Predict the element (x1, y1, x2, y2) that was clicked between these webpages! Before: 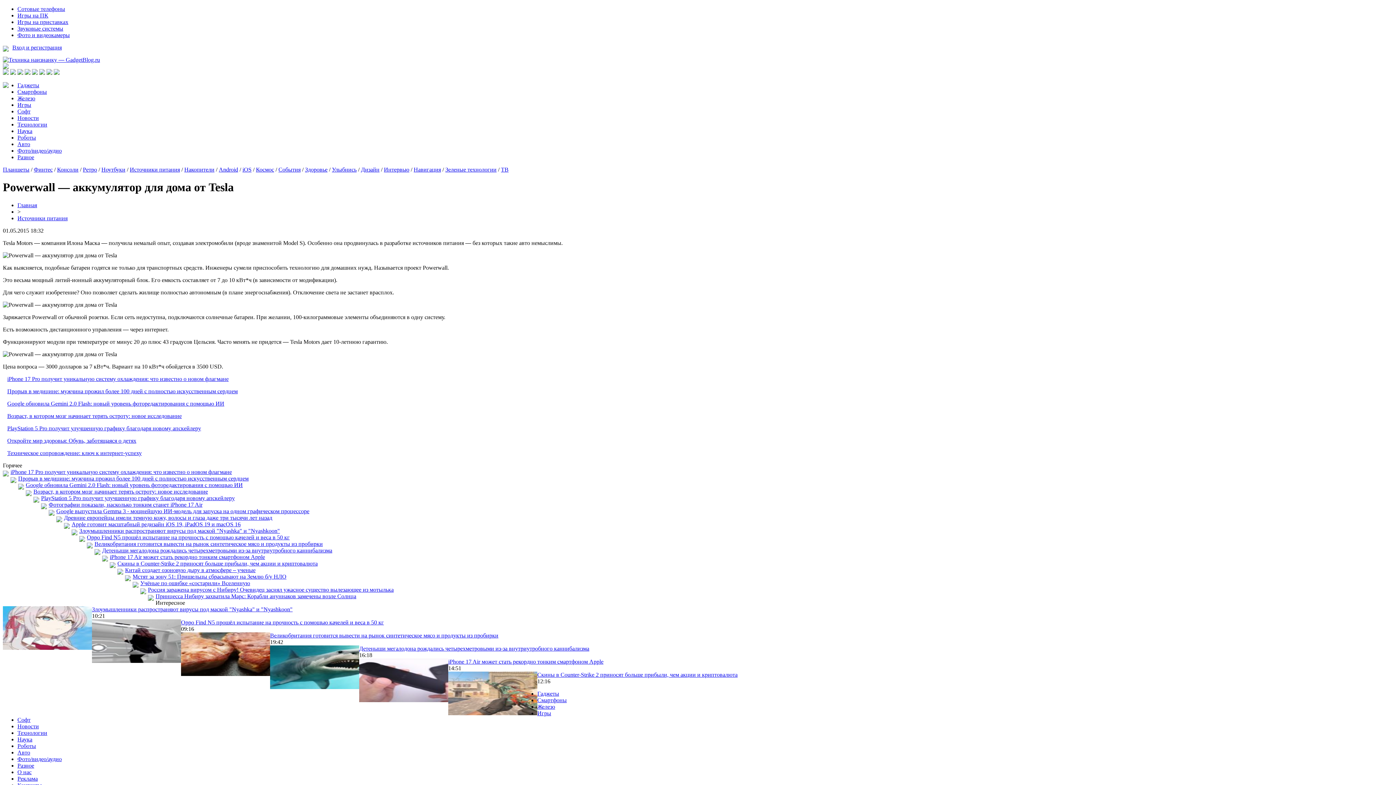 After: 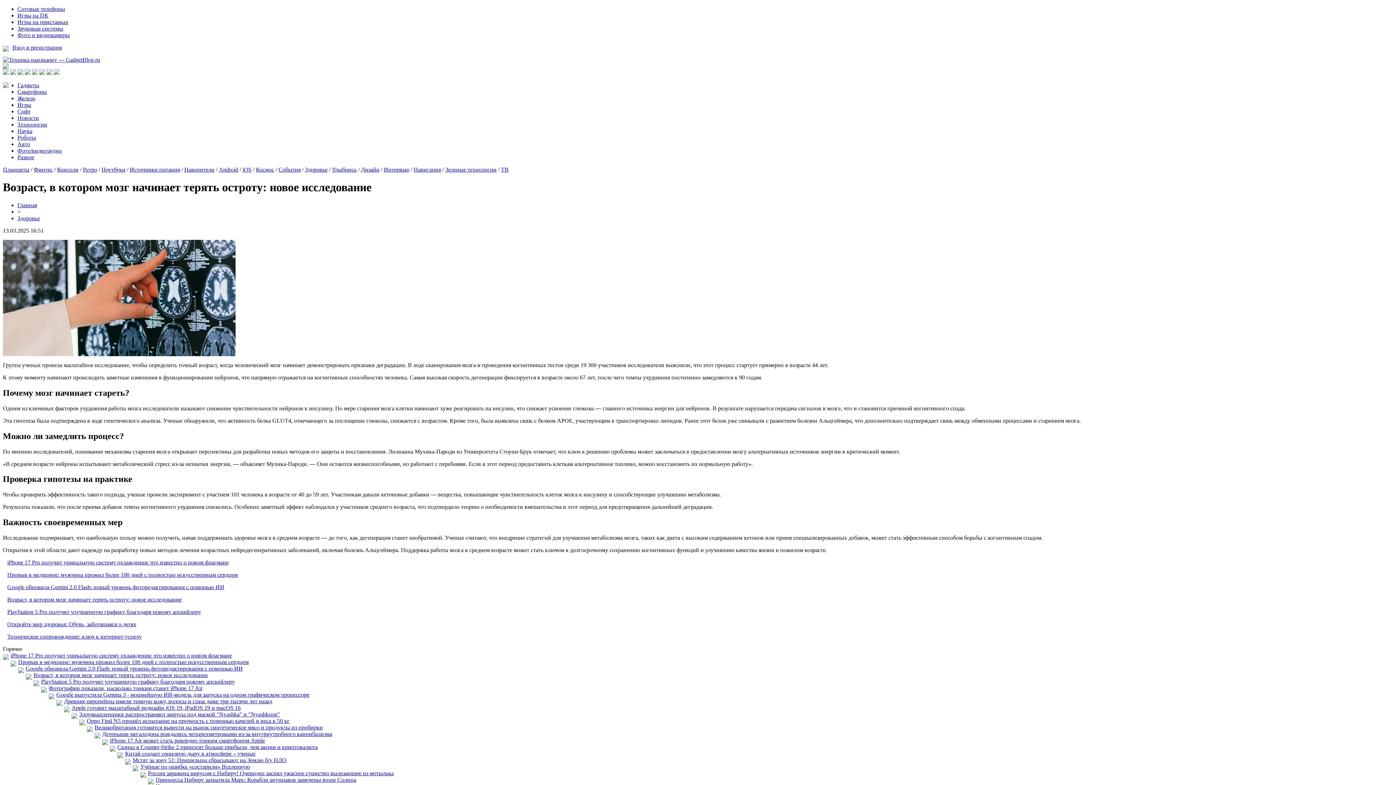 Action: bbox: (7, 413, 181, 419) label: Возраст, в котором мозг начинает терять остроту: новое исследование